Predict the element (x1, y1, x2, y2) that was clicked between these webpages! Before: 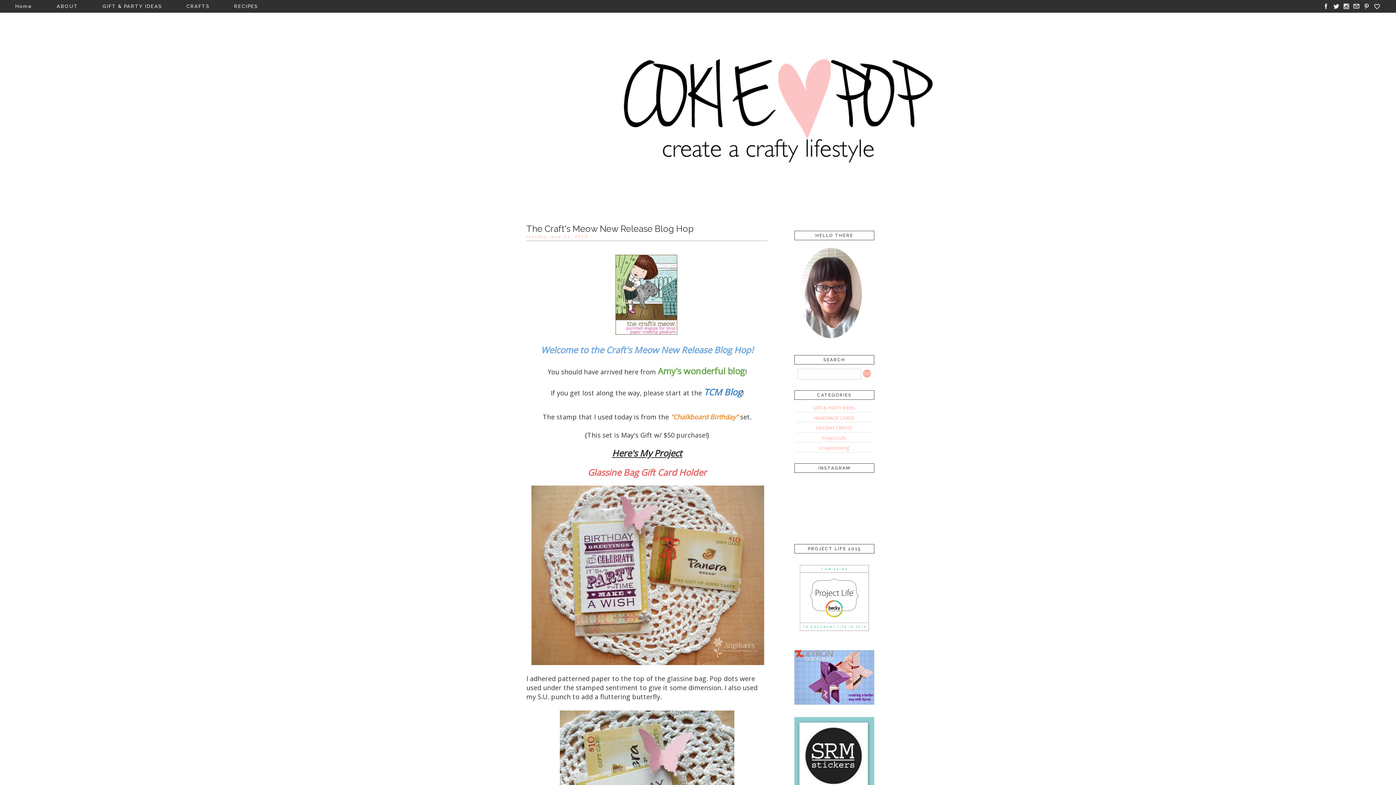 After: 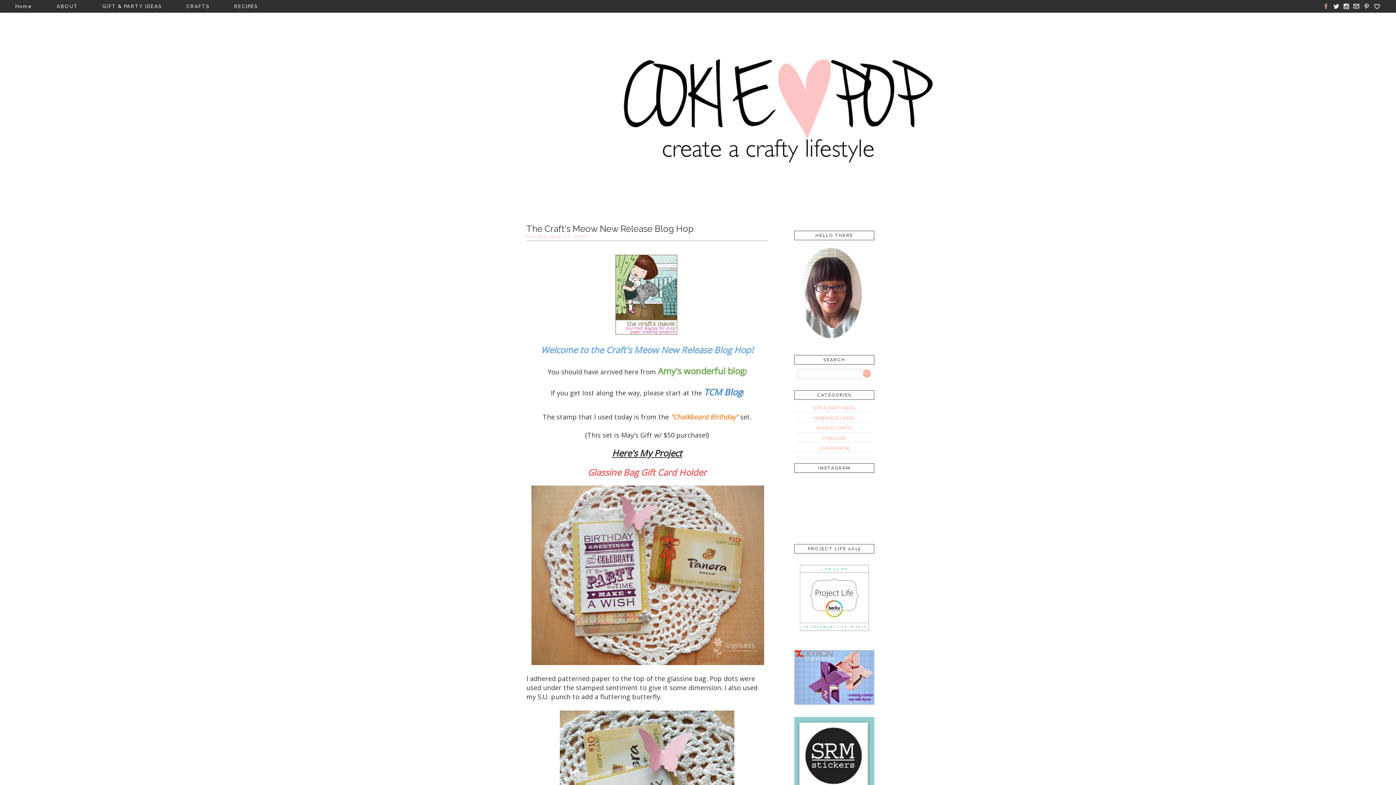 Action: bbox: (1321, 5, 1330, 12)